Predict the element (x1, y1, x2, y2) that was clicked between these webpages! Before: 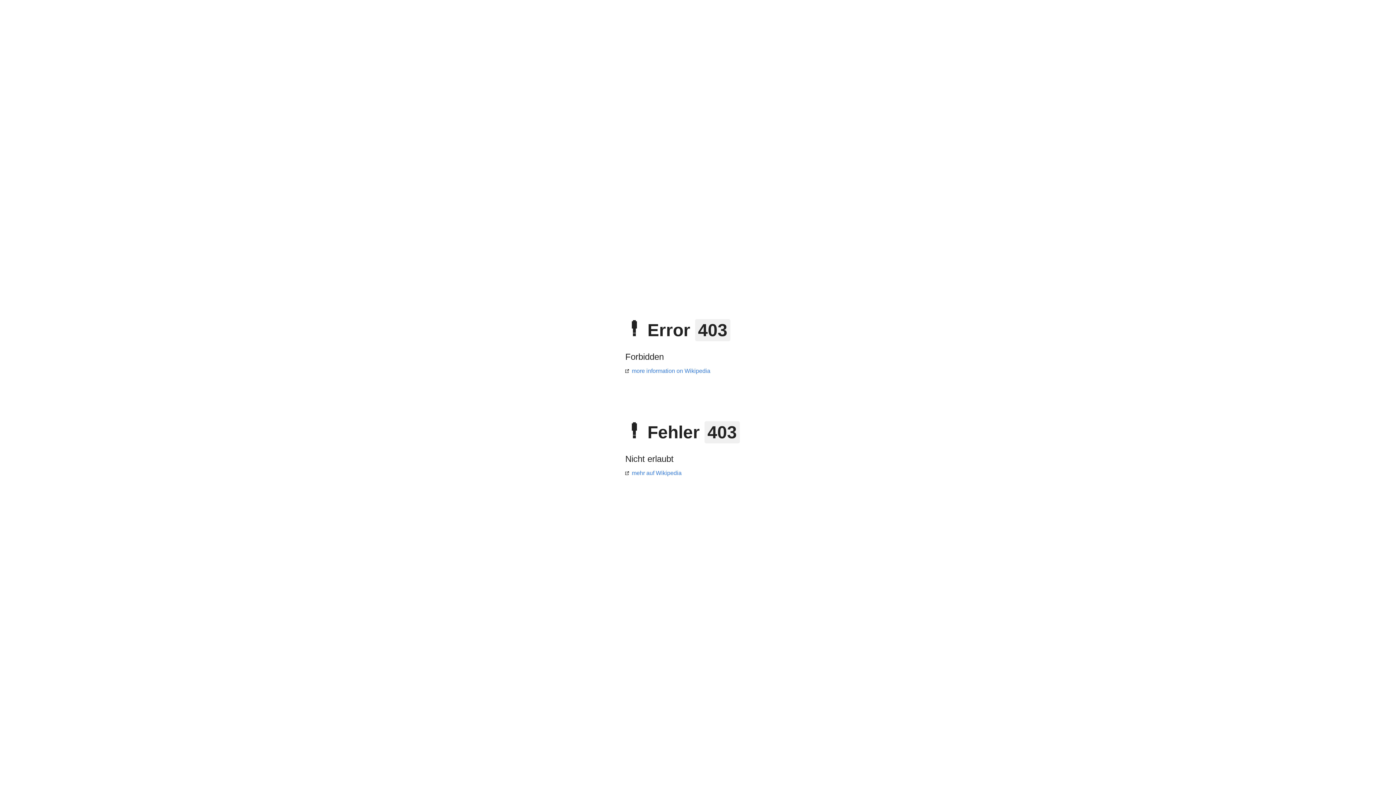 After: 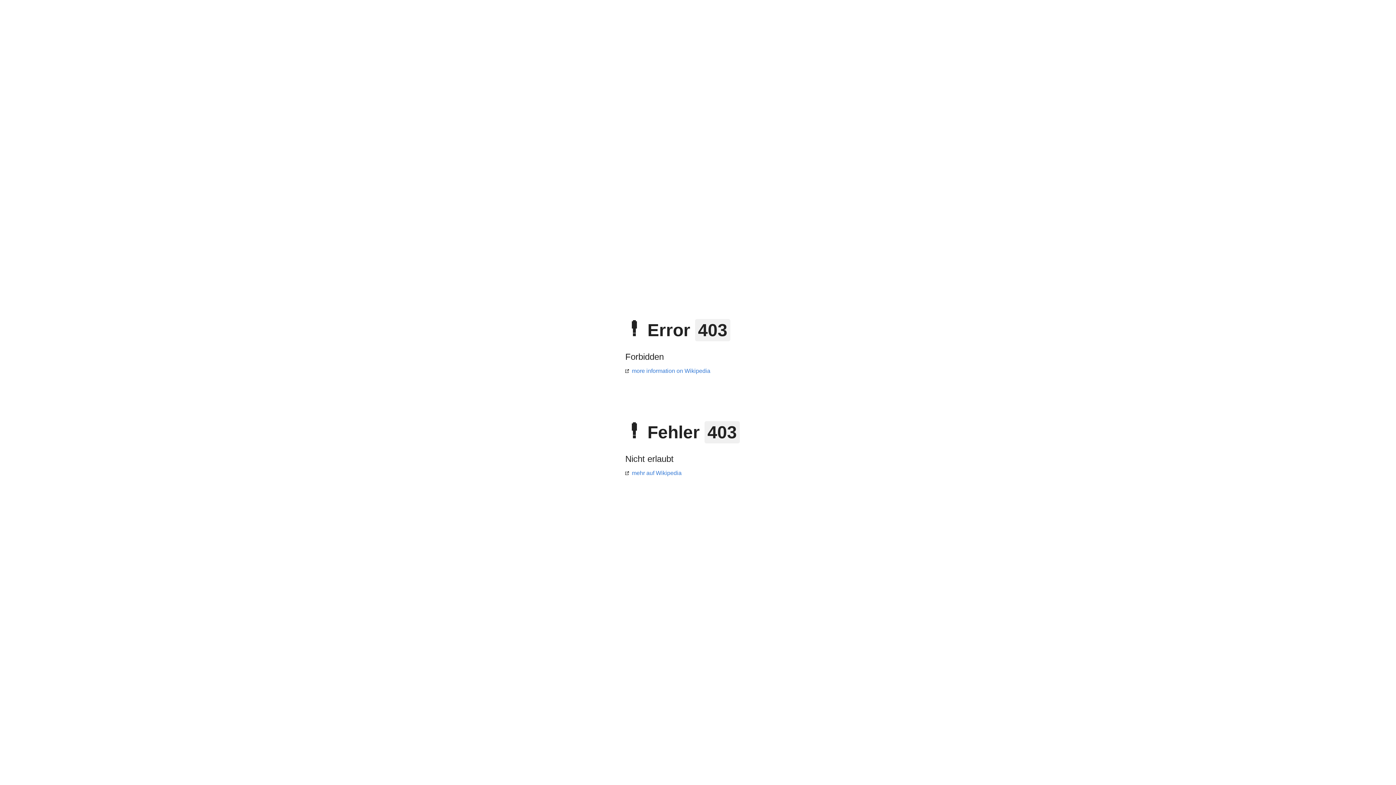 Action: bbox: (625, 368, 710, 374) label: more information on Wikipedia